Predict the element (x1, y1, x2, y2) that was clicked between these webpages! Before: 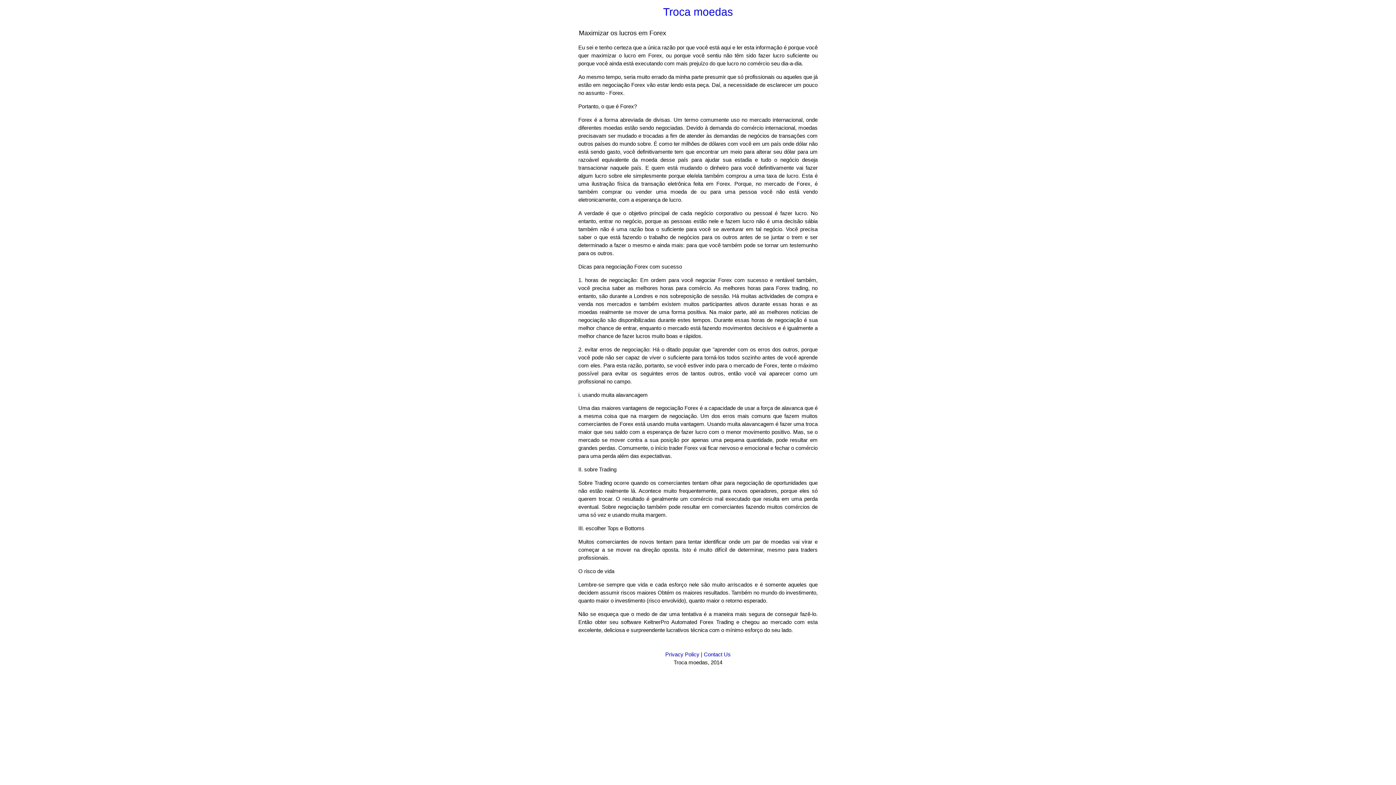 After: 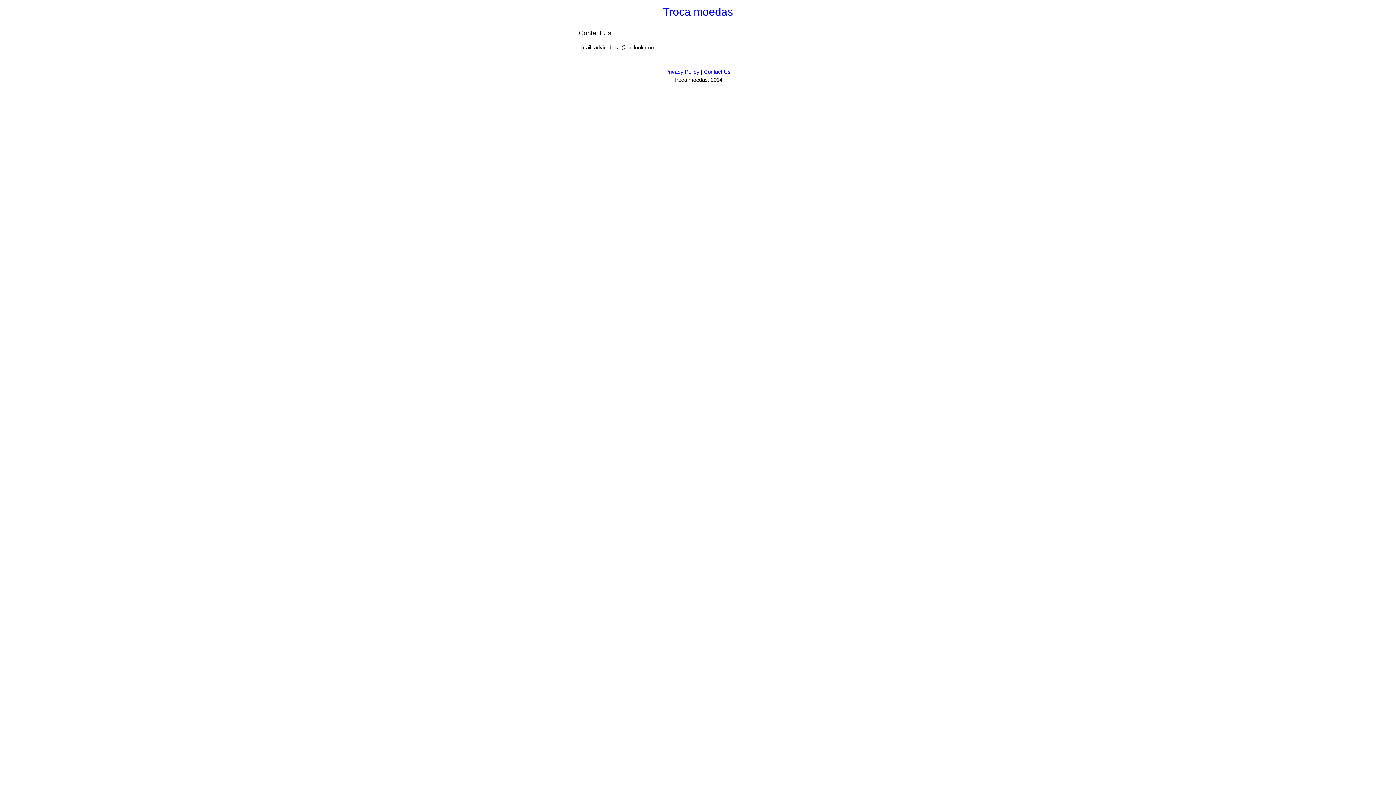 Action: bbox: (704, 651, 730, 657) label: Contact Us